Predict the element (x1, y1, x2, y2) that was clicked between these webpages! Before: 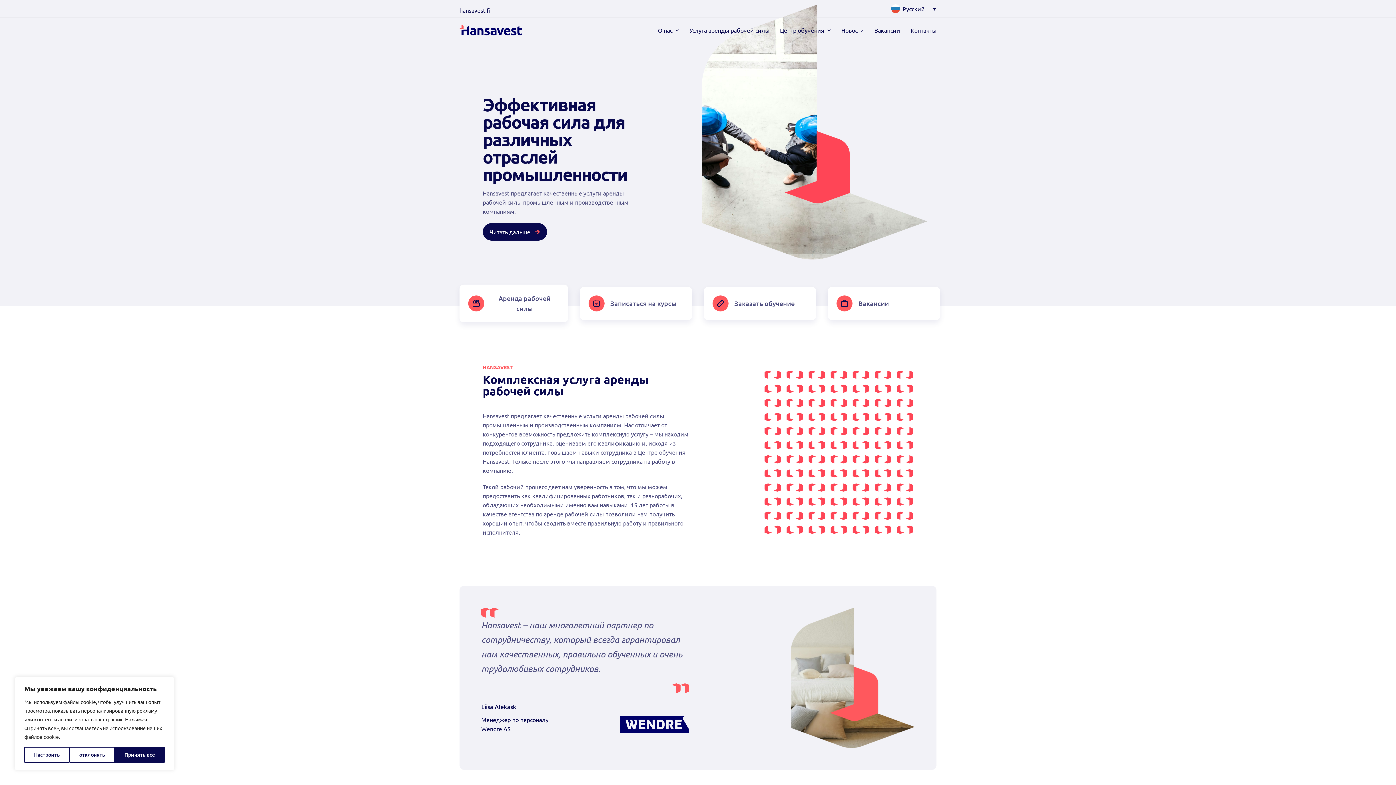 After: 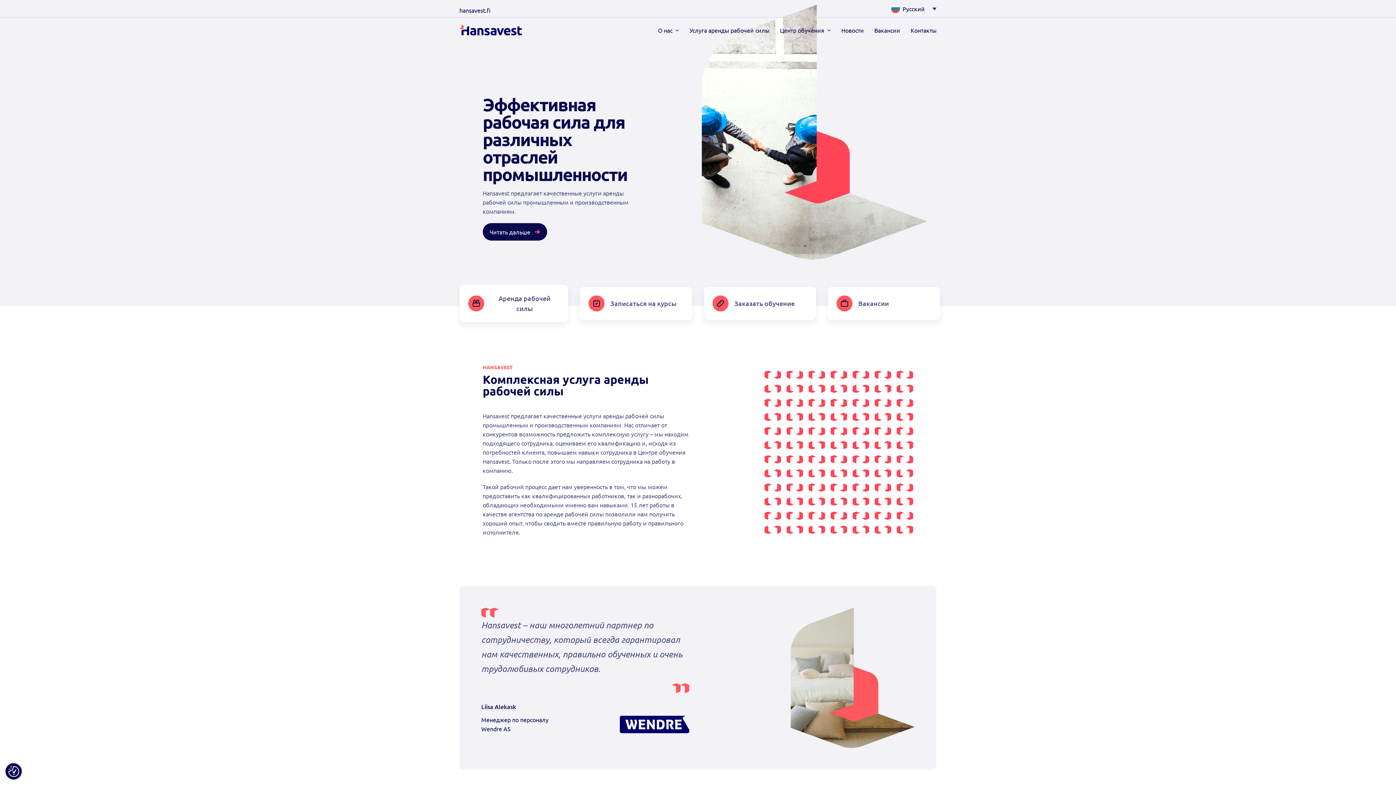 Action: label: отклонять bbox: (69, 747, 114, 763)